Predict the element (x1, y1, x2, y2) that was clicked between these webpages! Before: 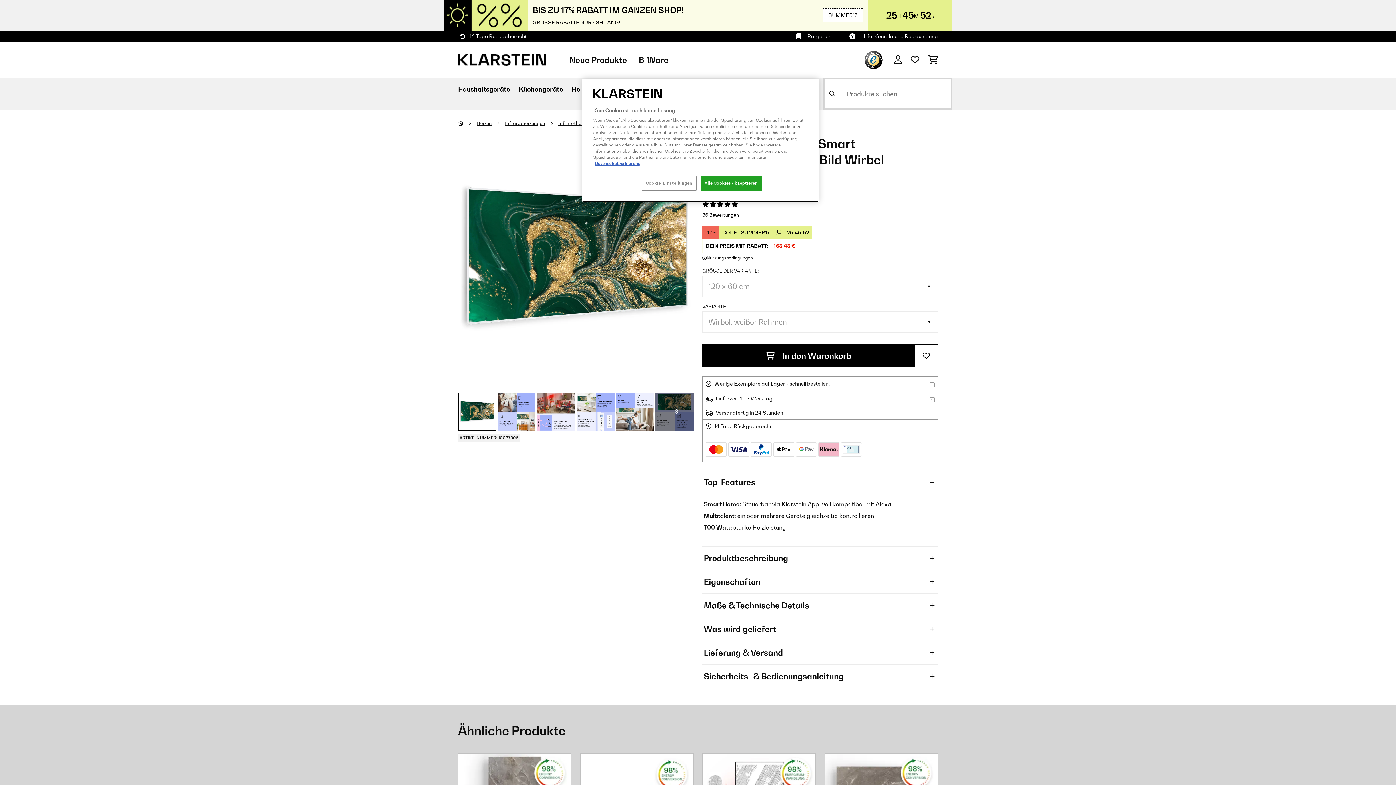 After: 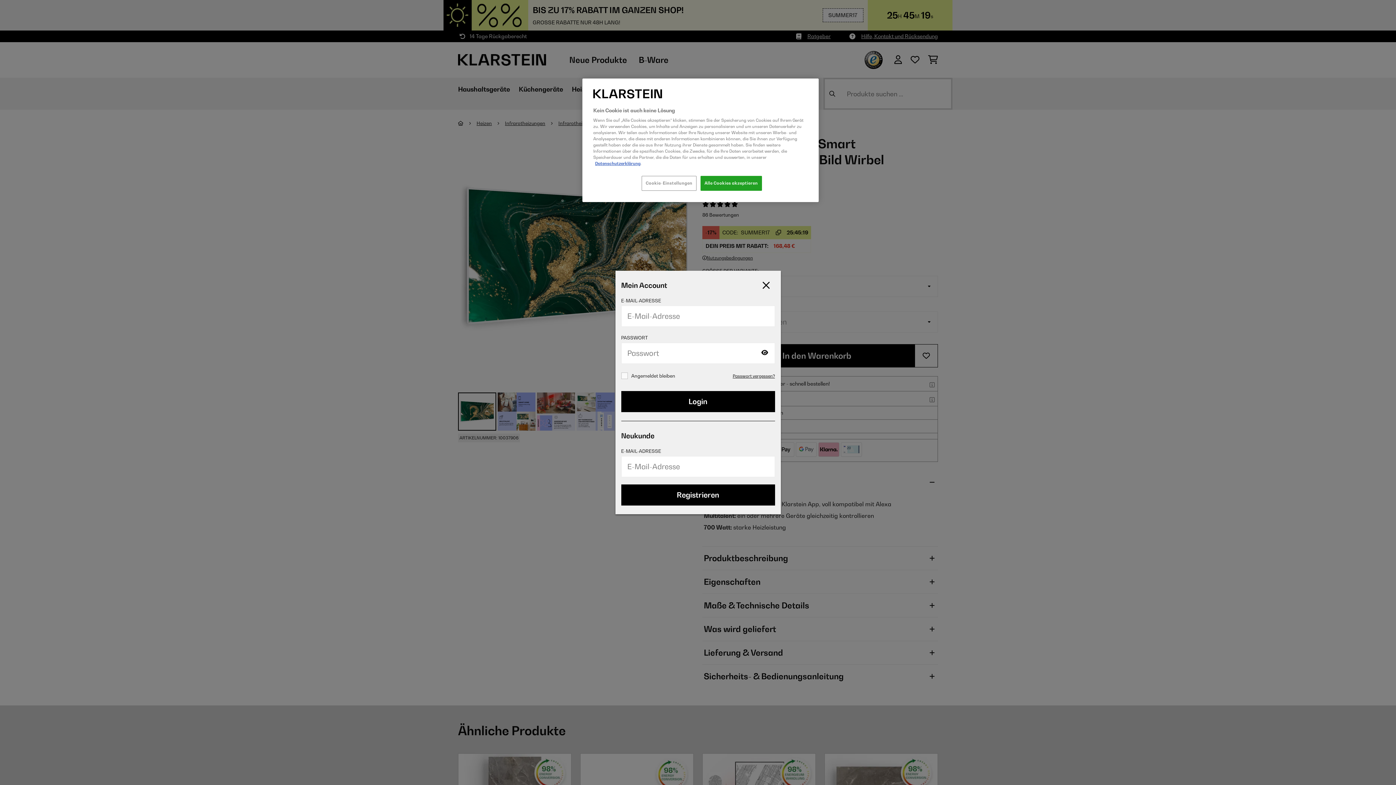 Action: bbox: (914, 339, 938, 362)